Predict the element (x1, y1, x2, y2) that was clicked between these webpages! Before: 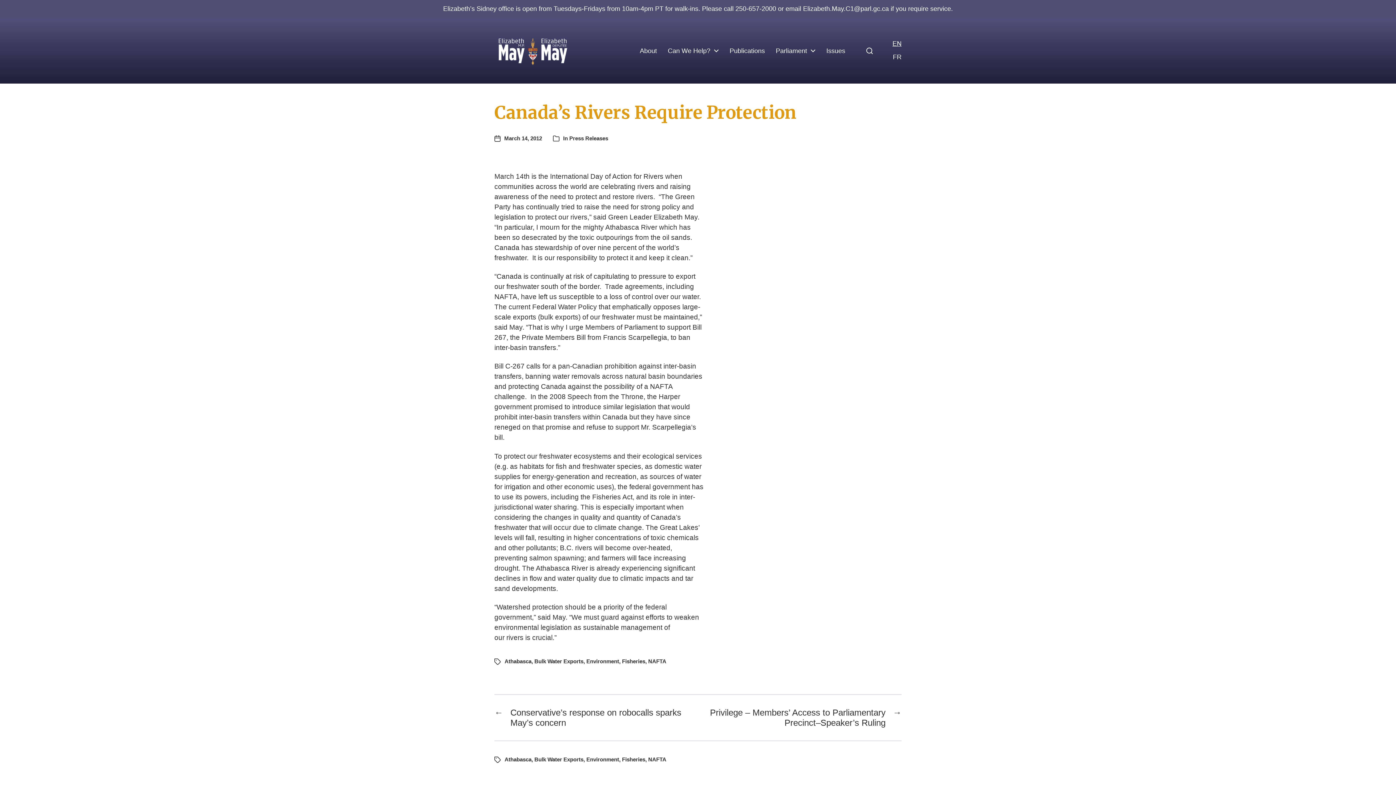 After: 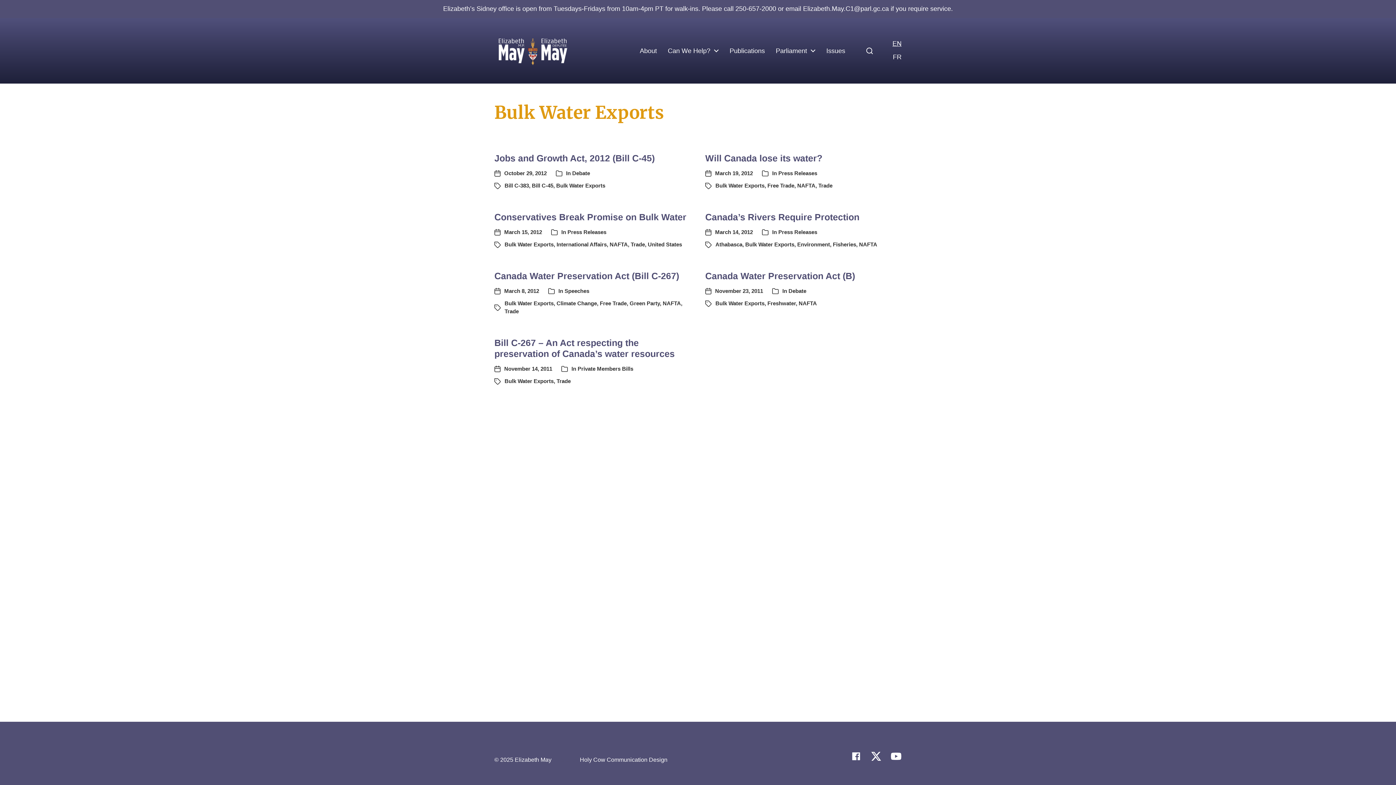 Action: bbox: (534, 756, 583, 762) label: Bulk Water Exports